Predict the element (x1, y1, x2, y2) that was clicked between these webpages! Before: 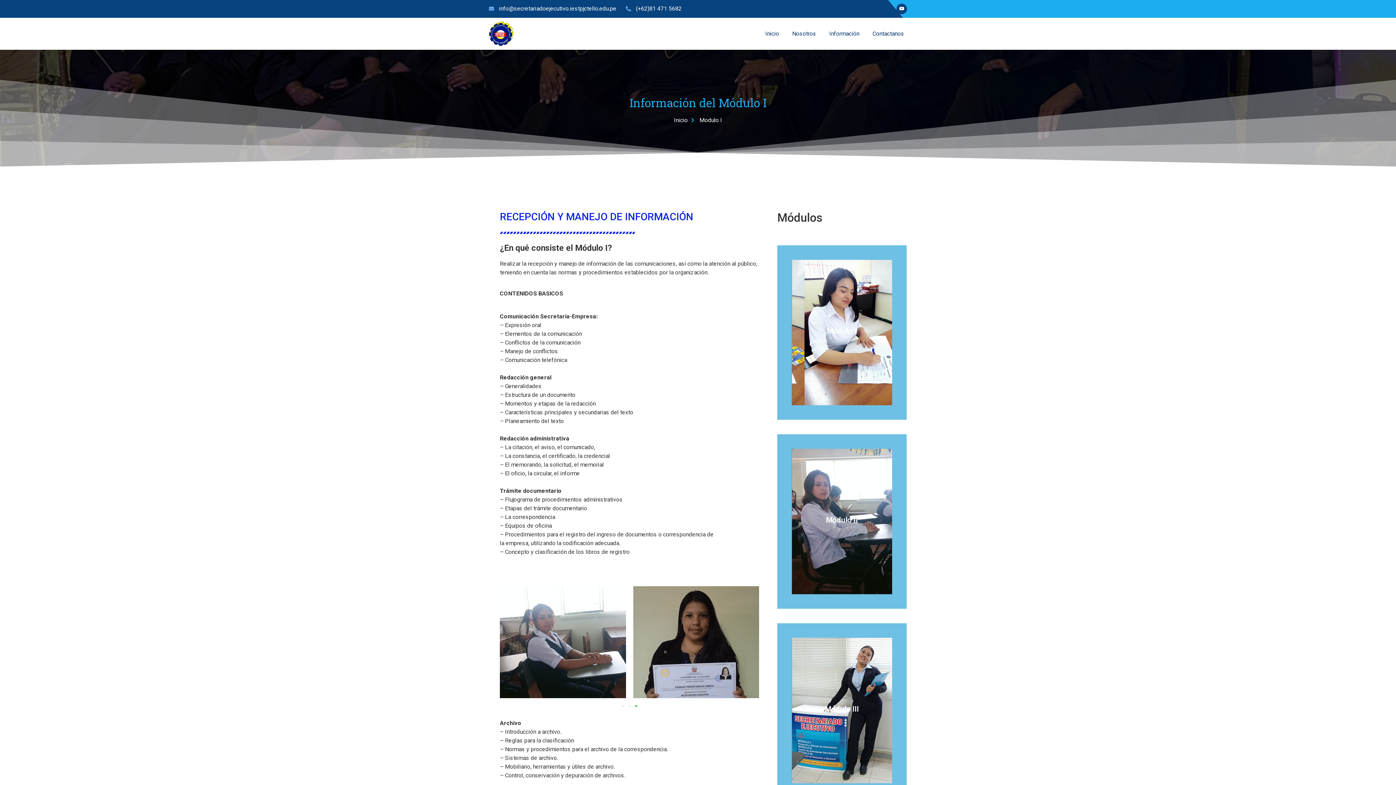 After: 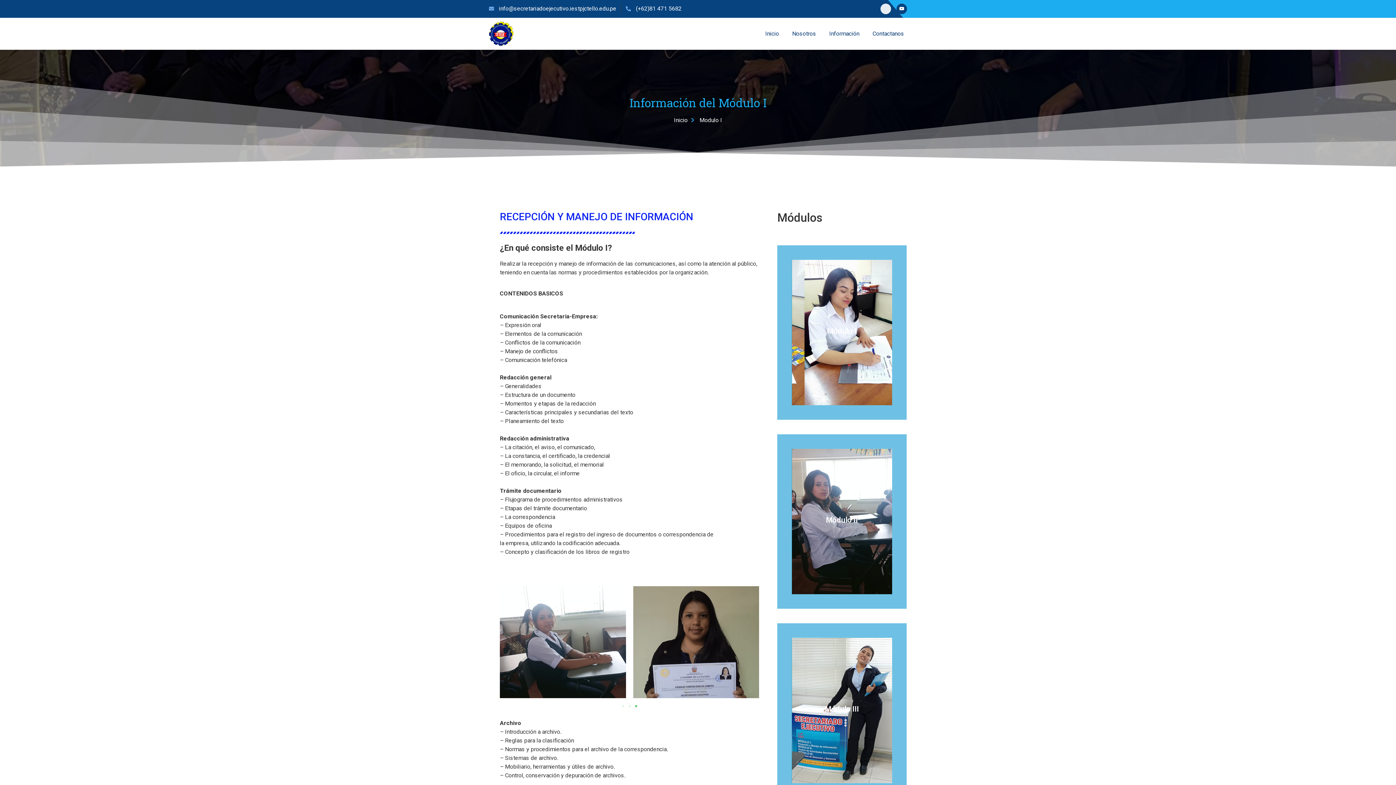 Action: bbox: (880, 3, 891, 14) label: Jki-facebook-light